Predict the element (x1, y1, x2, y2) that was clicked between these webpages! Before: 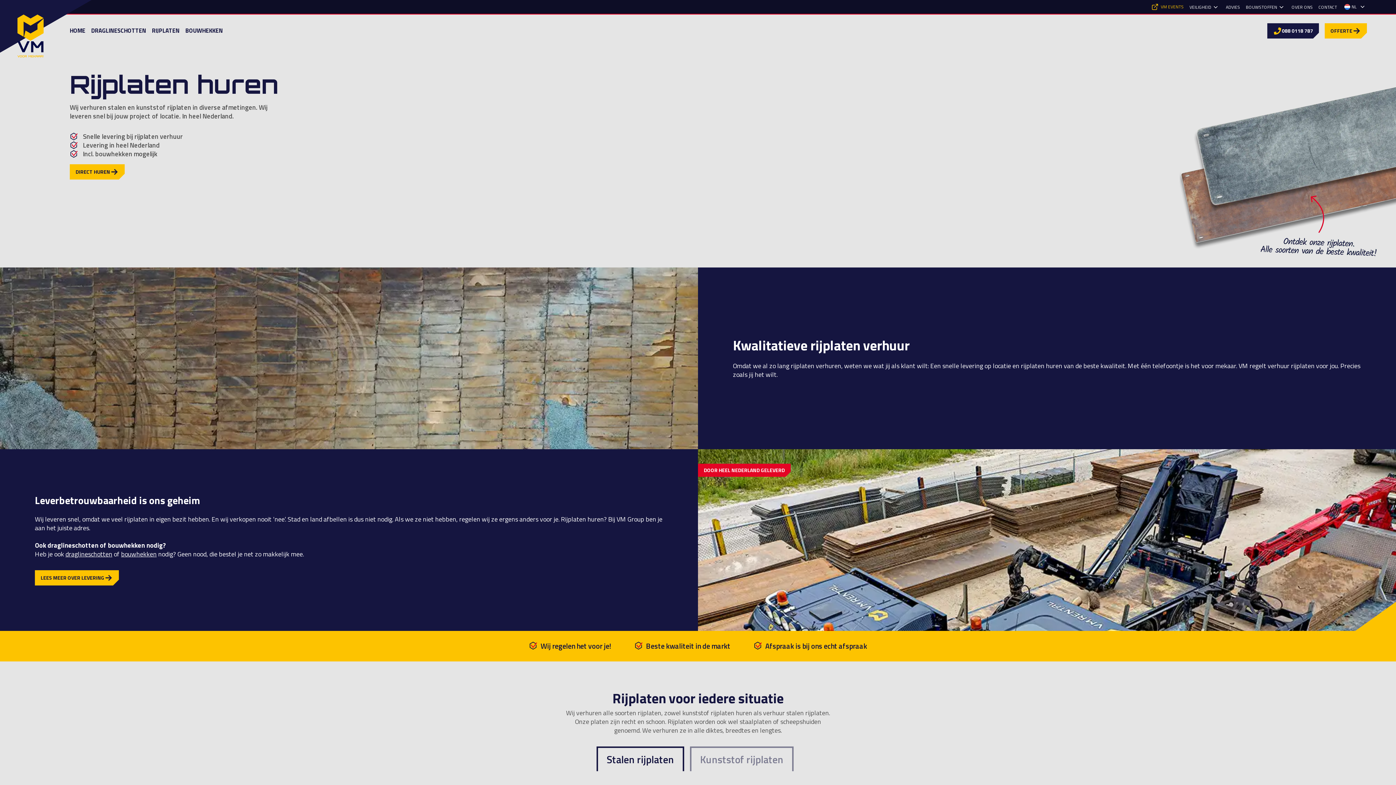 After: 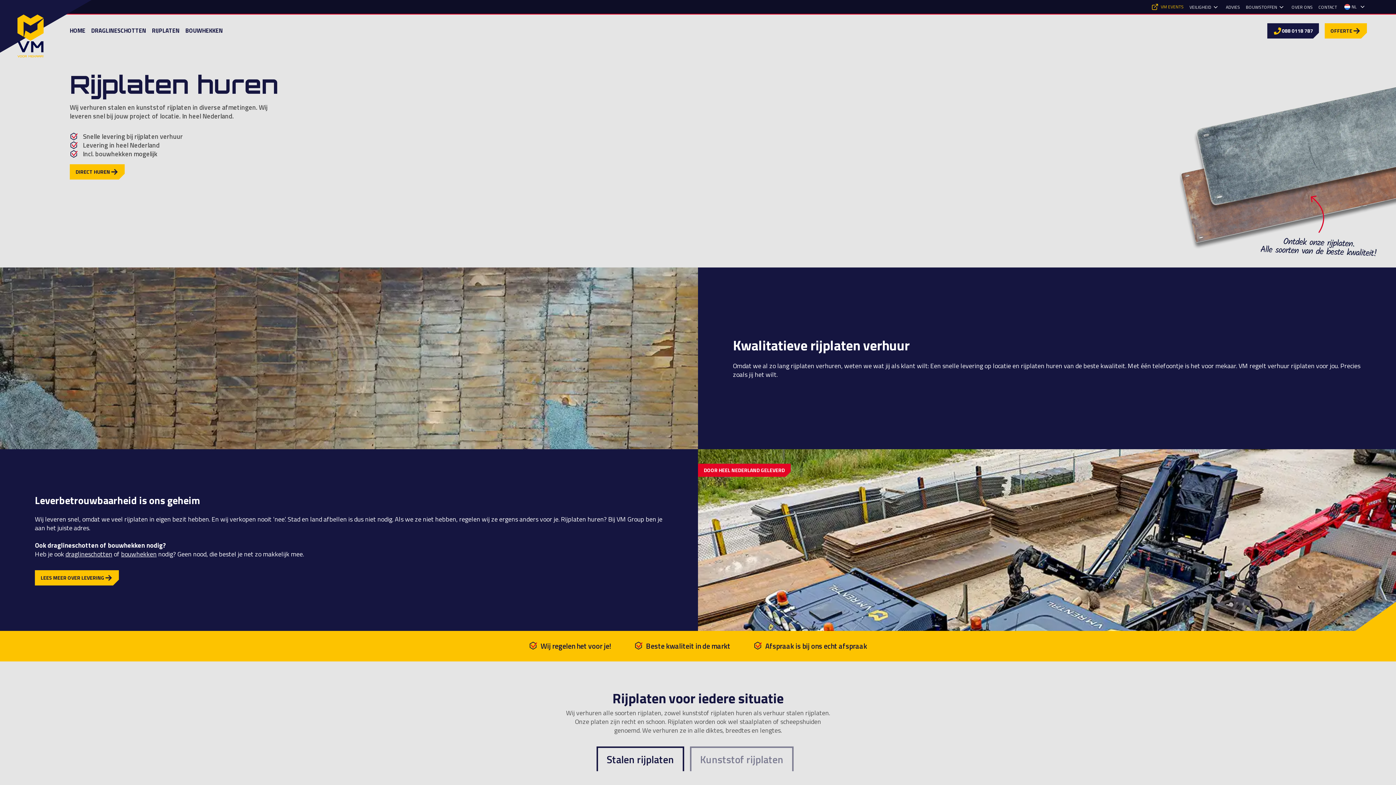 Action: label: 088 0118 787 bbox: (1267, 23, 1319, 38)